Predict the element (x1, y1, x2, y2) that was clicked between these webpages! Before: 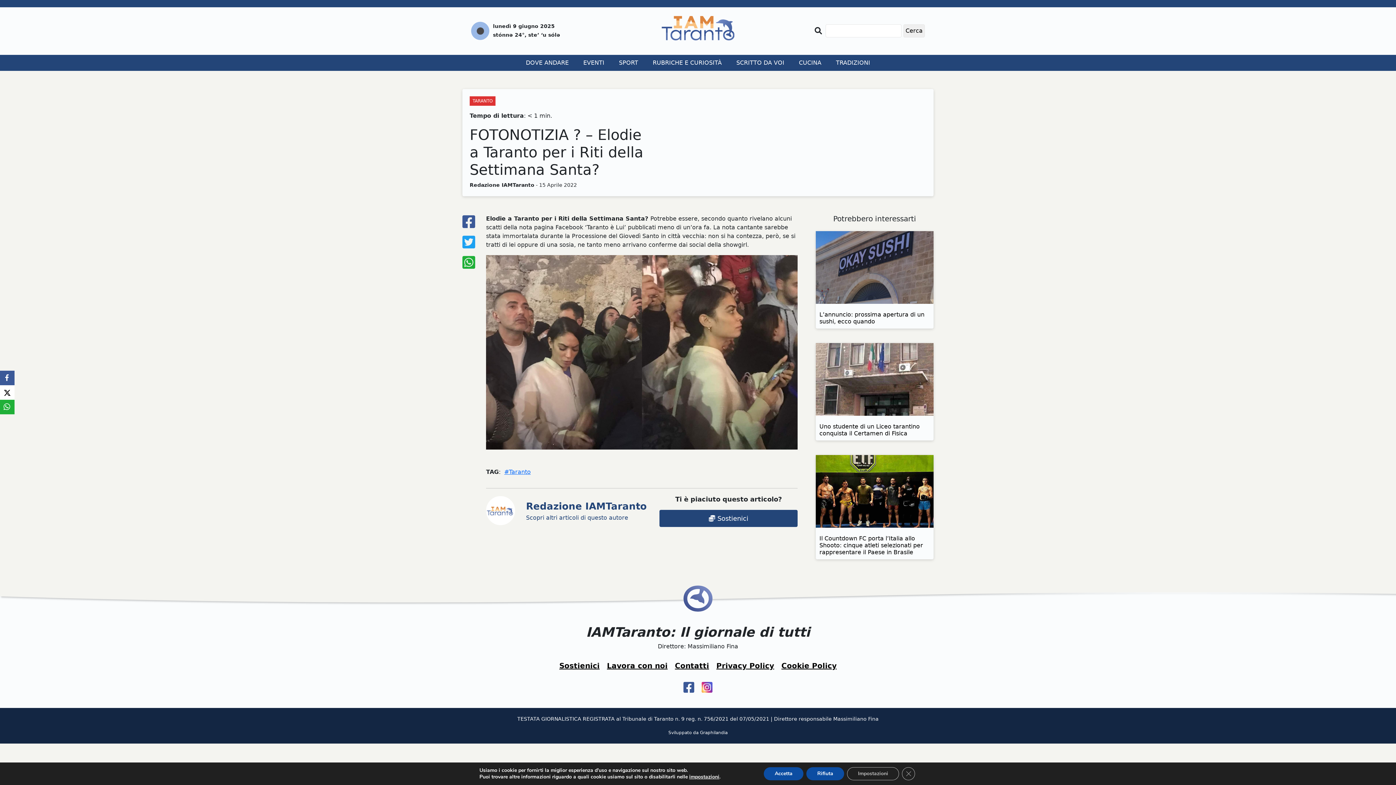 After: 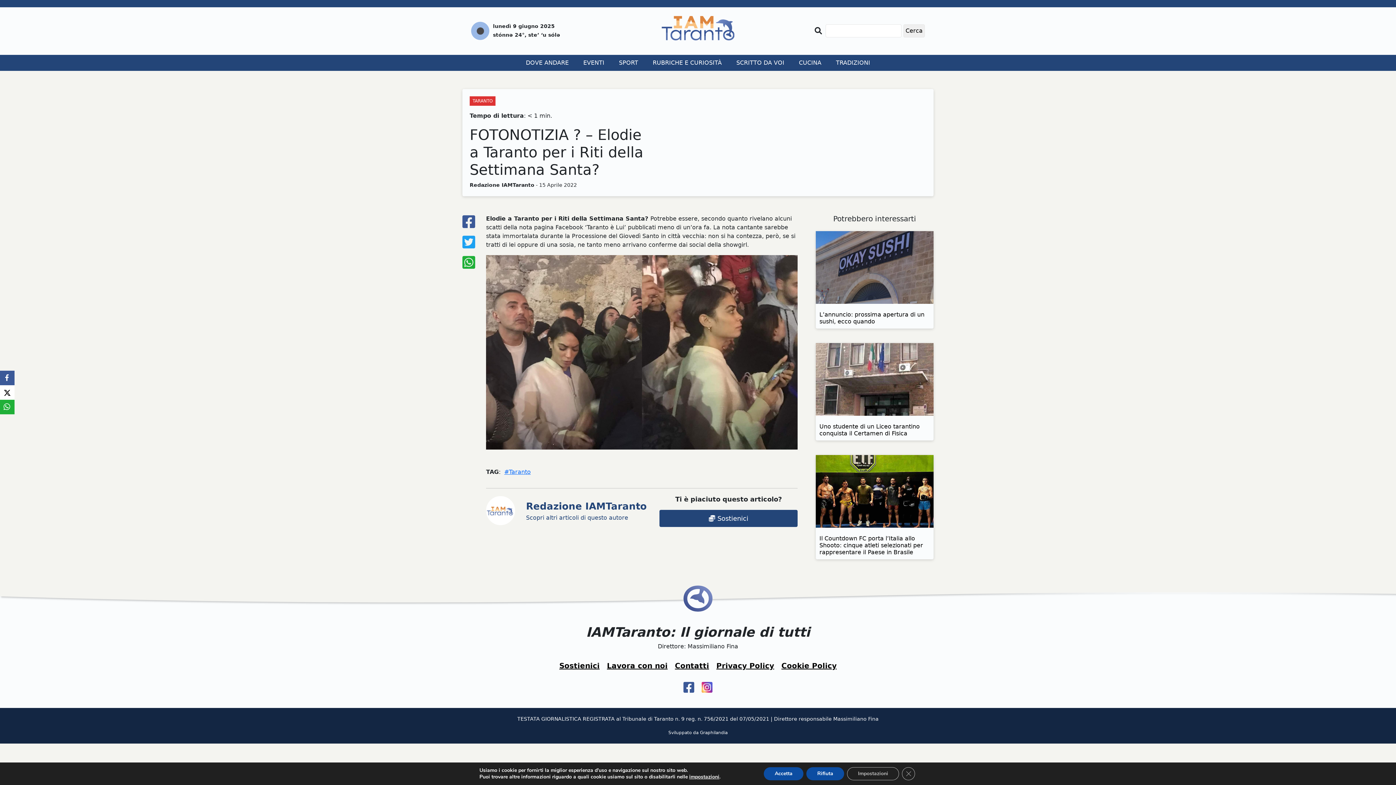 Action: label: Facebook bbox: (0, 370, 14, 385)